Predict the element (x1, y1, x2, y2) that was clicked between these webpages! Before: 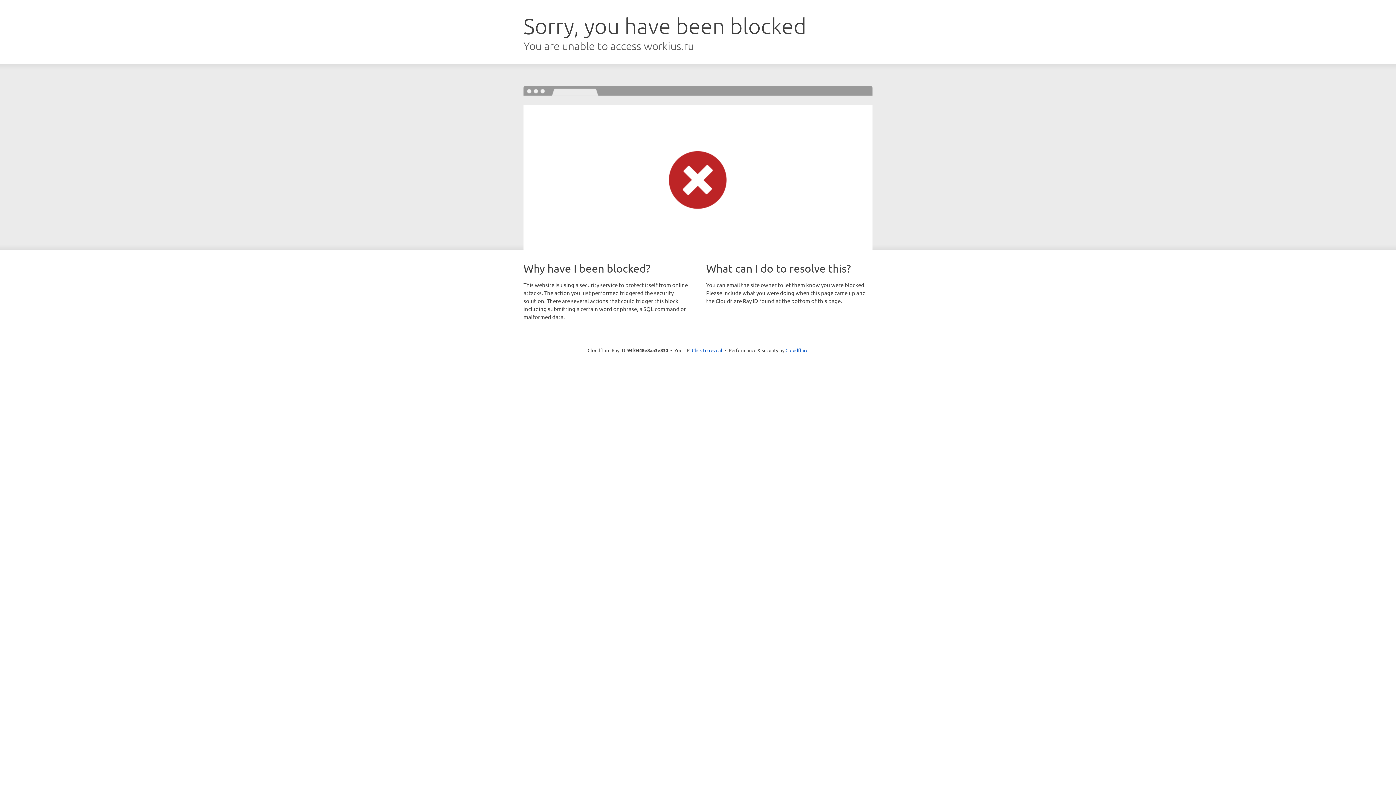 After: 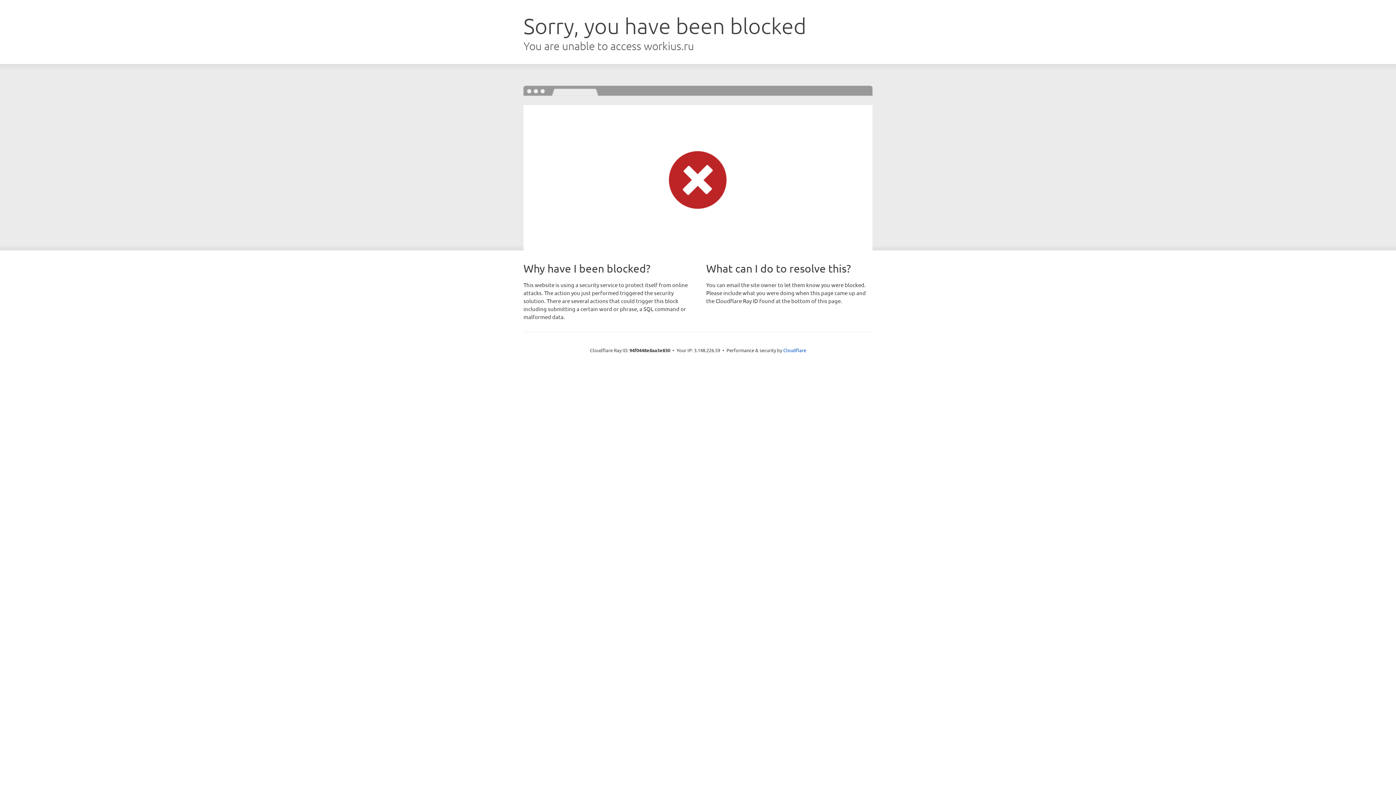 Action: label: Click to reveal bbox: (692, 346, 722, 353)